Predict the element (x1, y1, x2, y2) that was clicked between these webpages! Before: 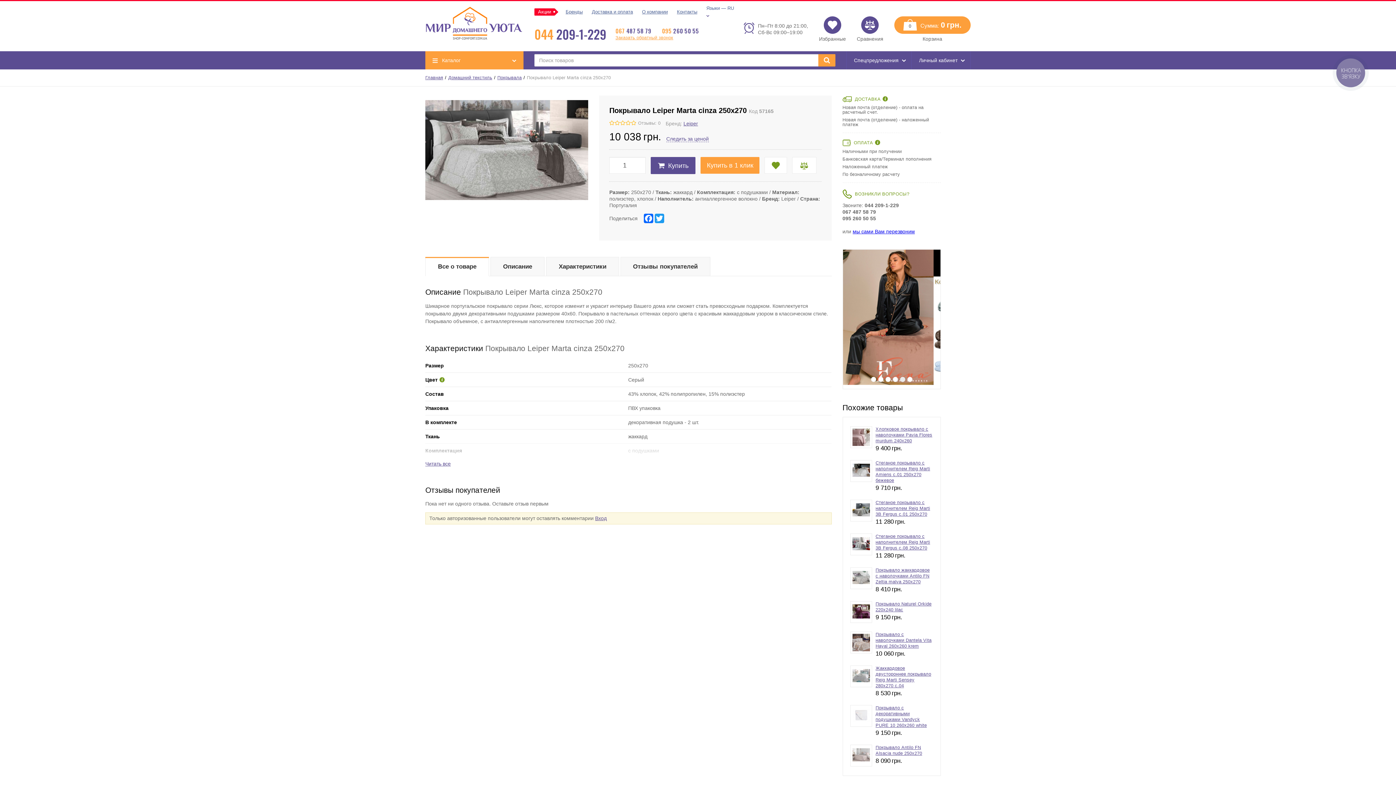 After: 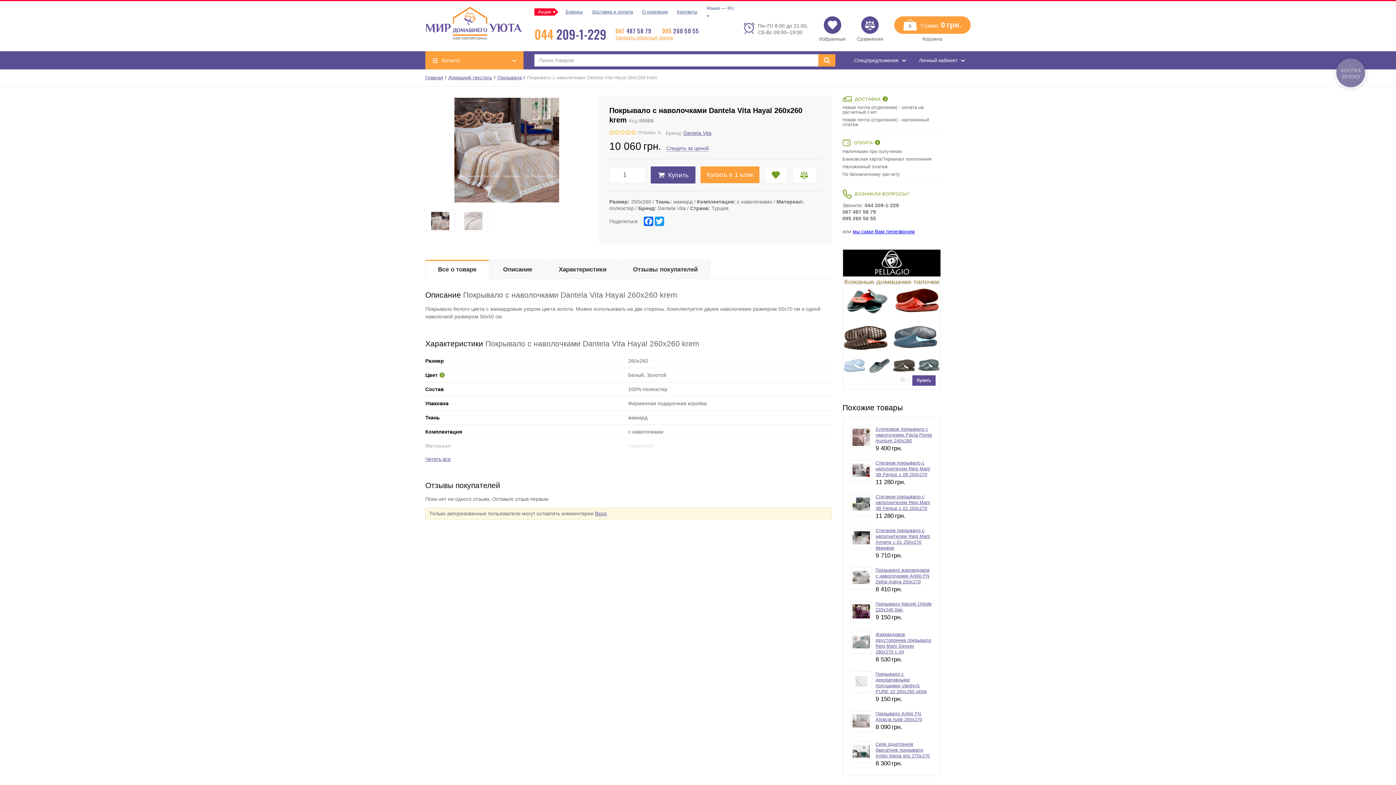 Action: label: Покрывало с наволочками Dantela Vita Hayal 260х260 krem bbox: (875, 632, 931, 648)